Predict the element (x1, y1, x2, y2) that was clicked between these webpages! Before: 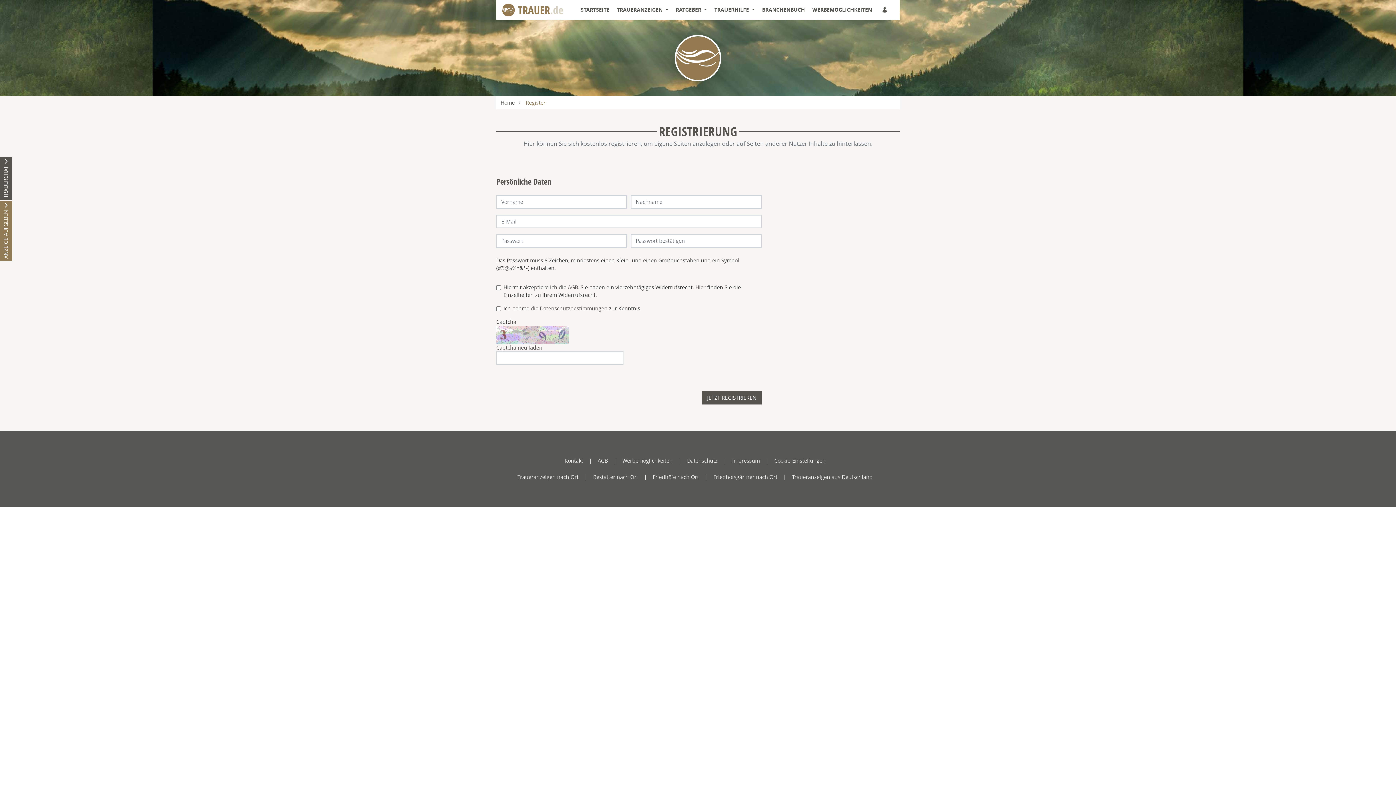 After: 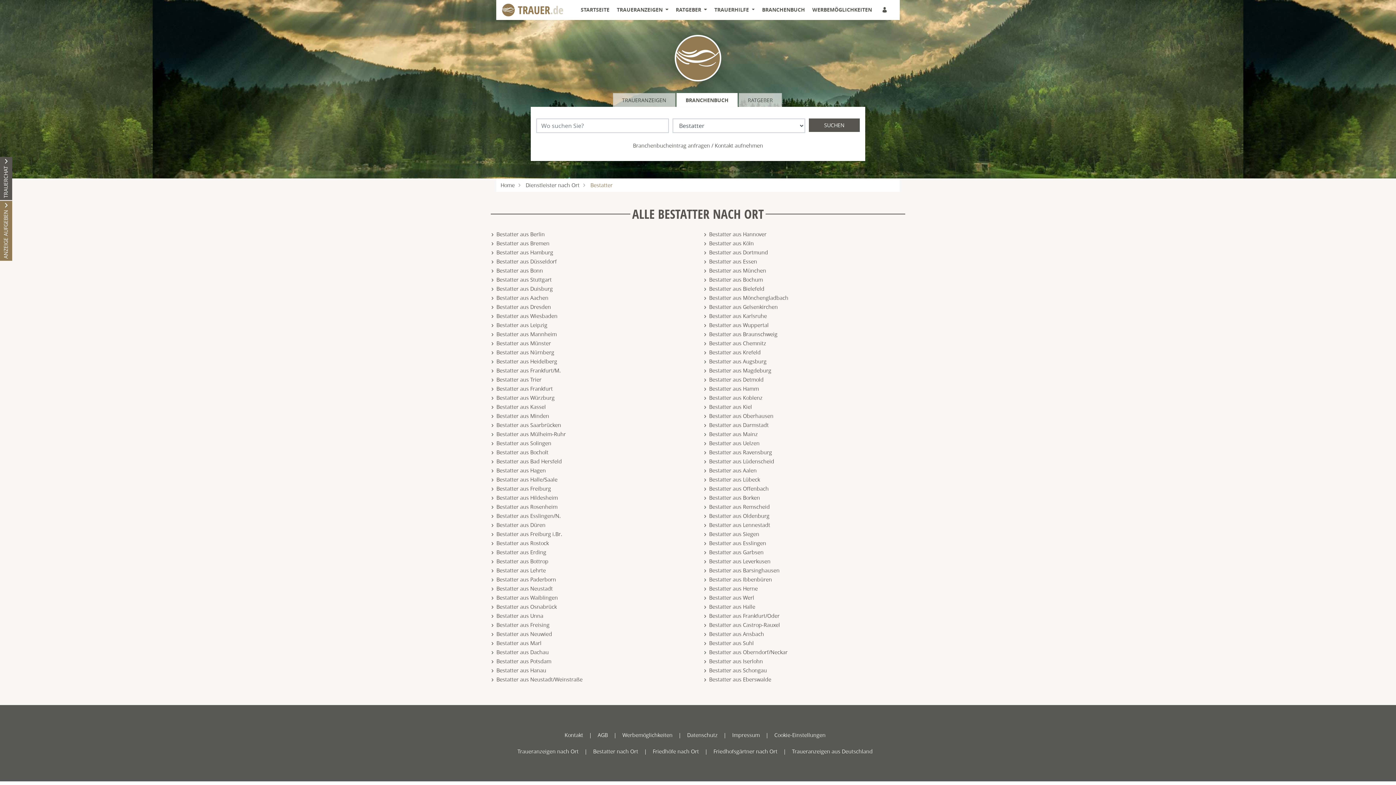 Action: label: Bestatter nach Ort bbox: (584, 470, 644, 487)